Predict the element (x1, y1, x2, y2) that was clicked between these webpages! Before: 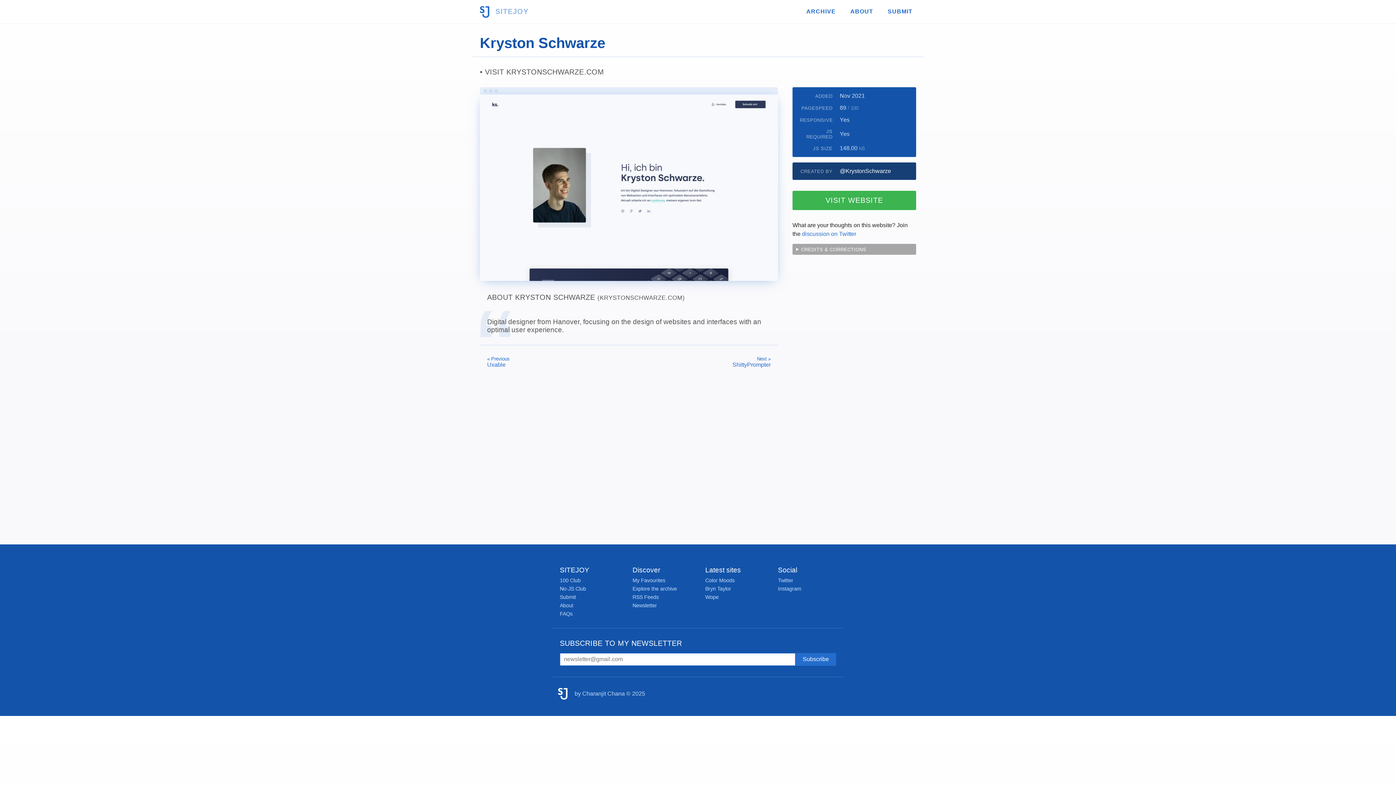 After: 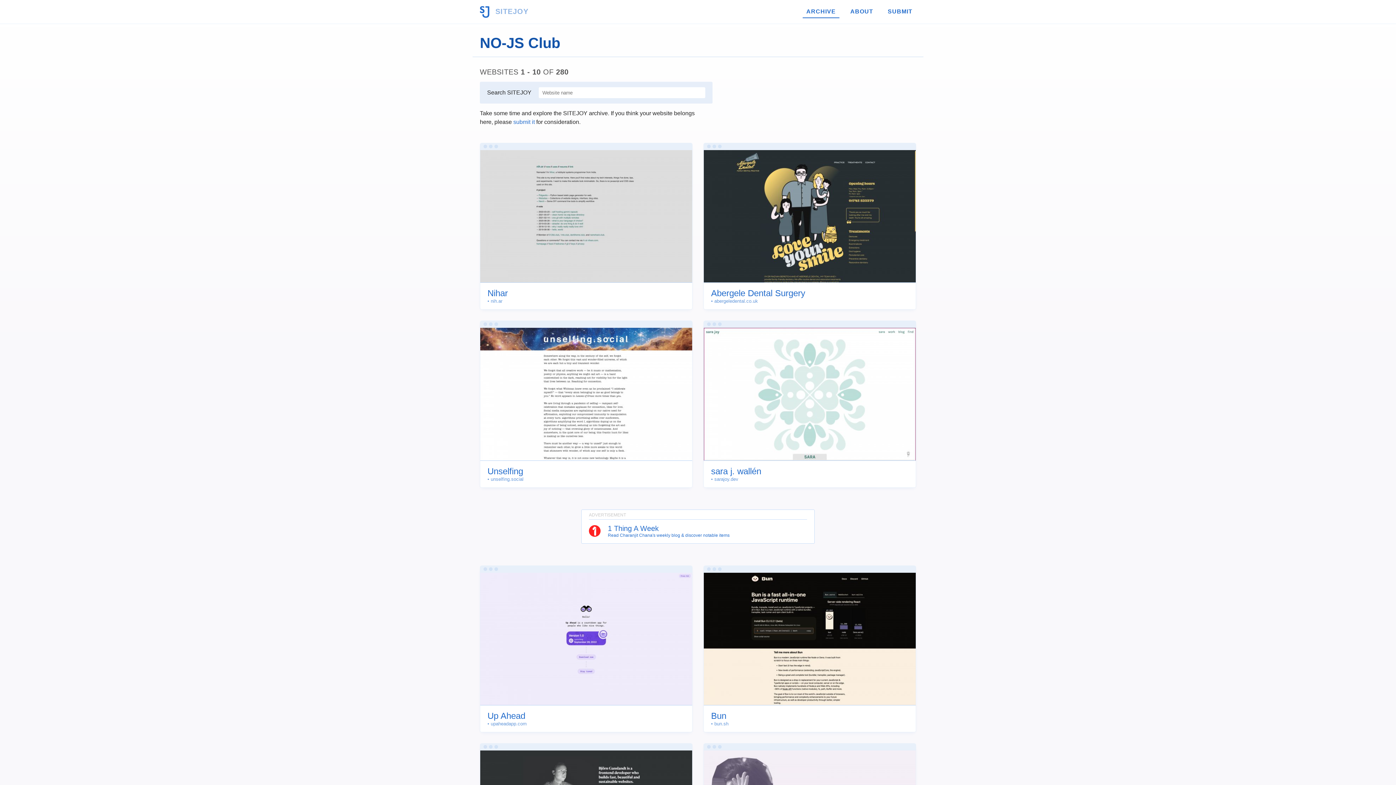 Action: bbox: (560, 586, 586, 591) label: No-JS Club